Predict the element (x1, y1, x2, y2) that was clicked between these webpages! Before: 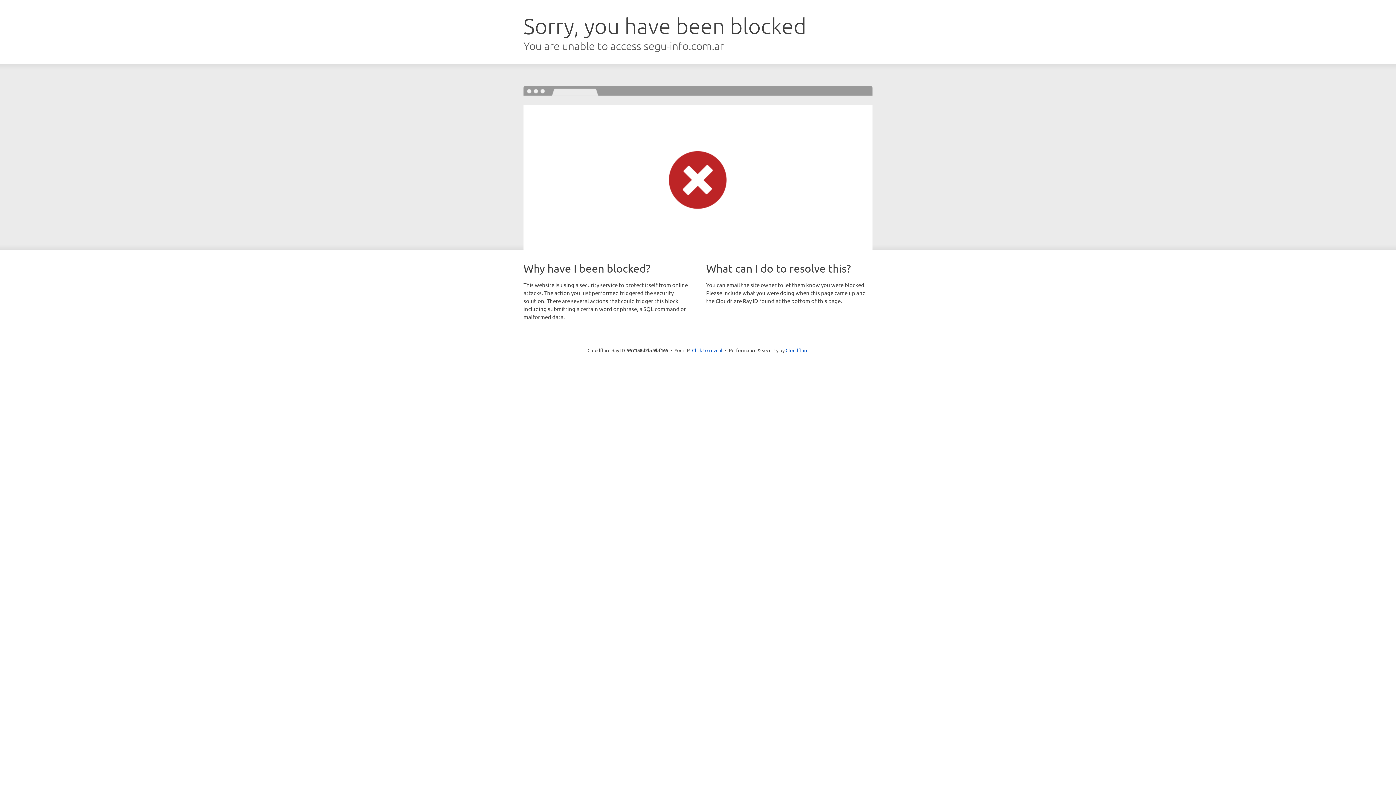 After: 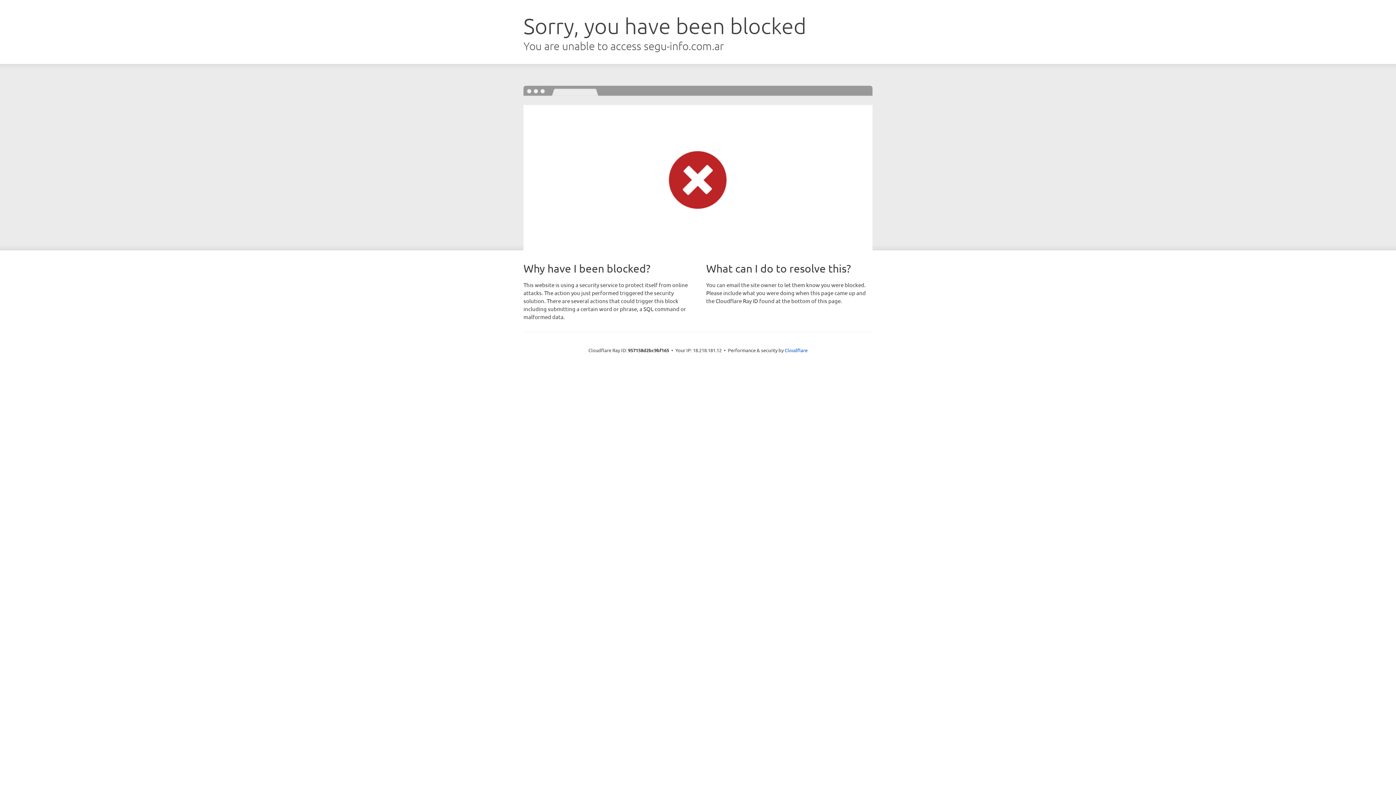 Action: bbox: (692, 346, 722, 353) label: Click to reveal